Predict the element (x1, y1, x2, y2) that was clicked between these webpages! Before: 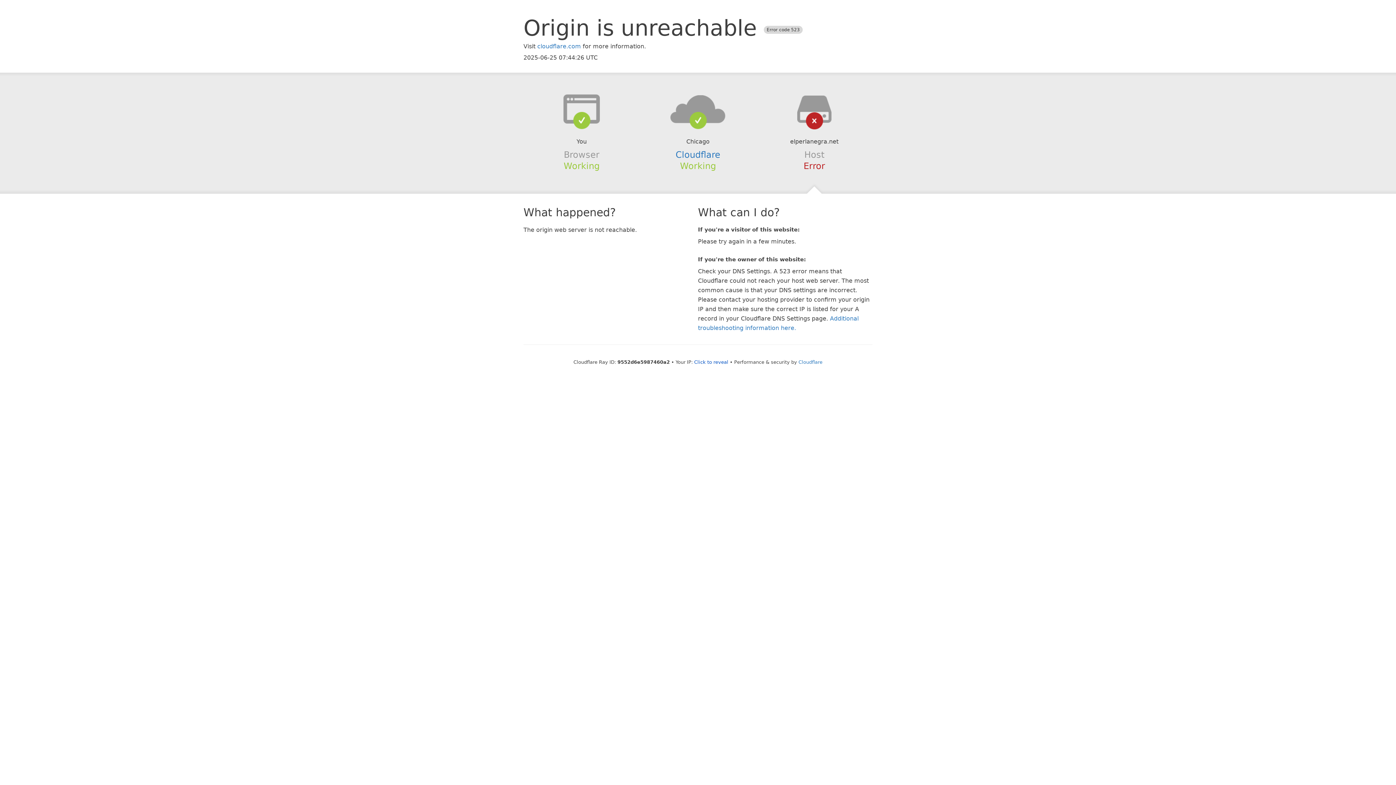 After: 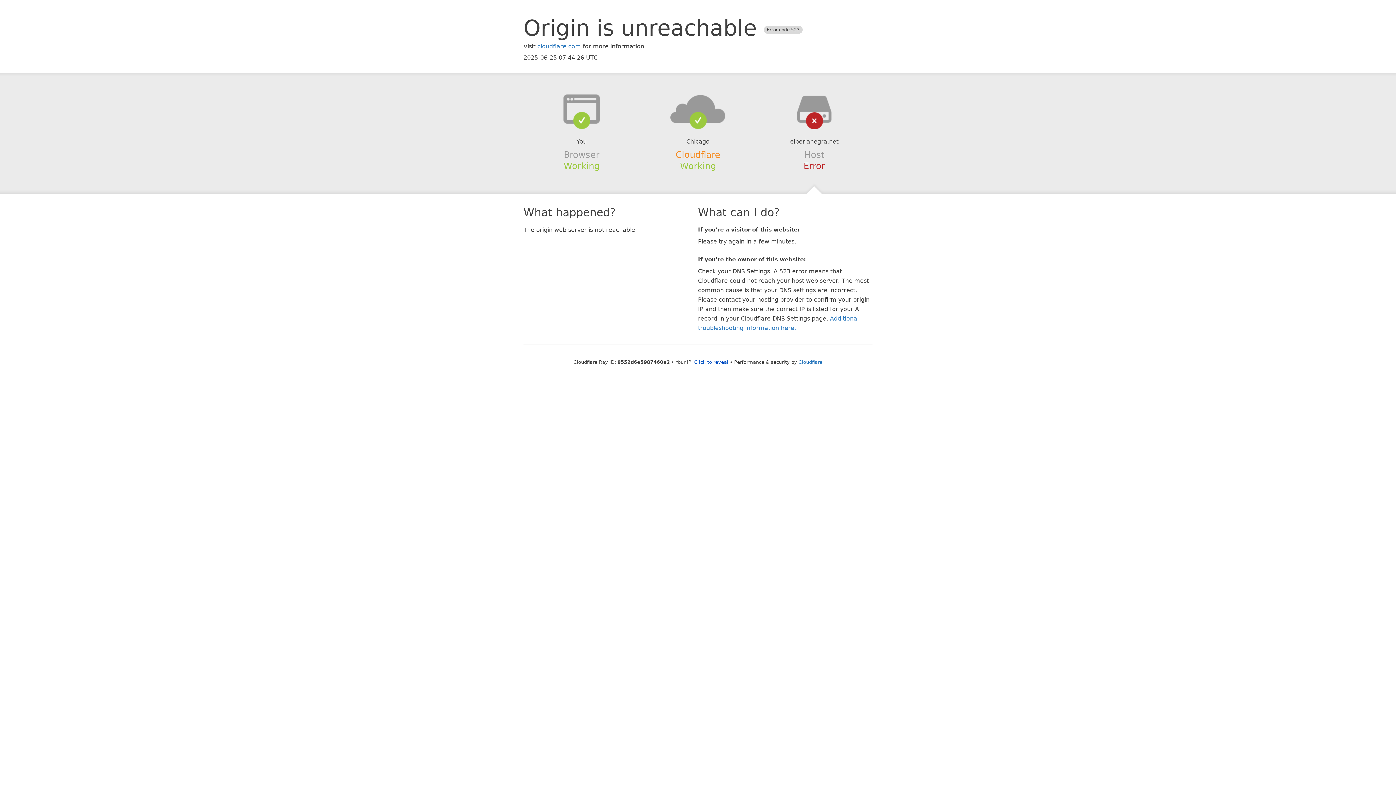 Action: label: Cloudflare bbox: (675, 149, 720, 159)